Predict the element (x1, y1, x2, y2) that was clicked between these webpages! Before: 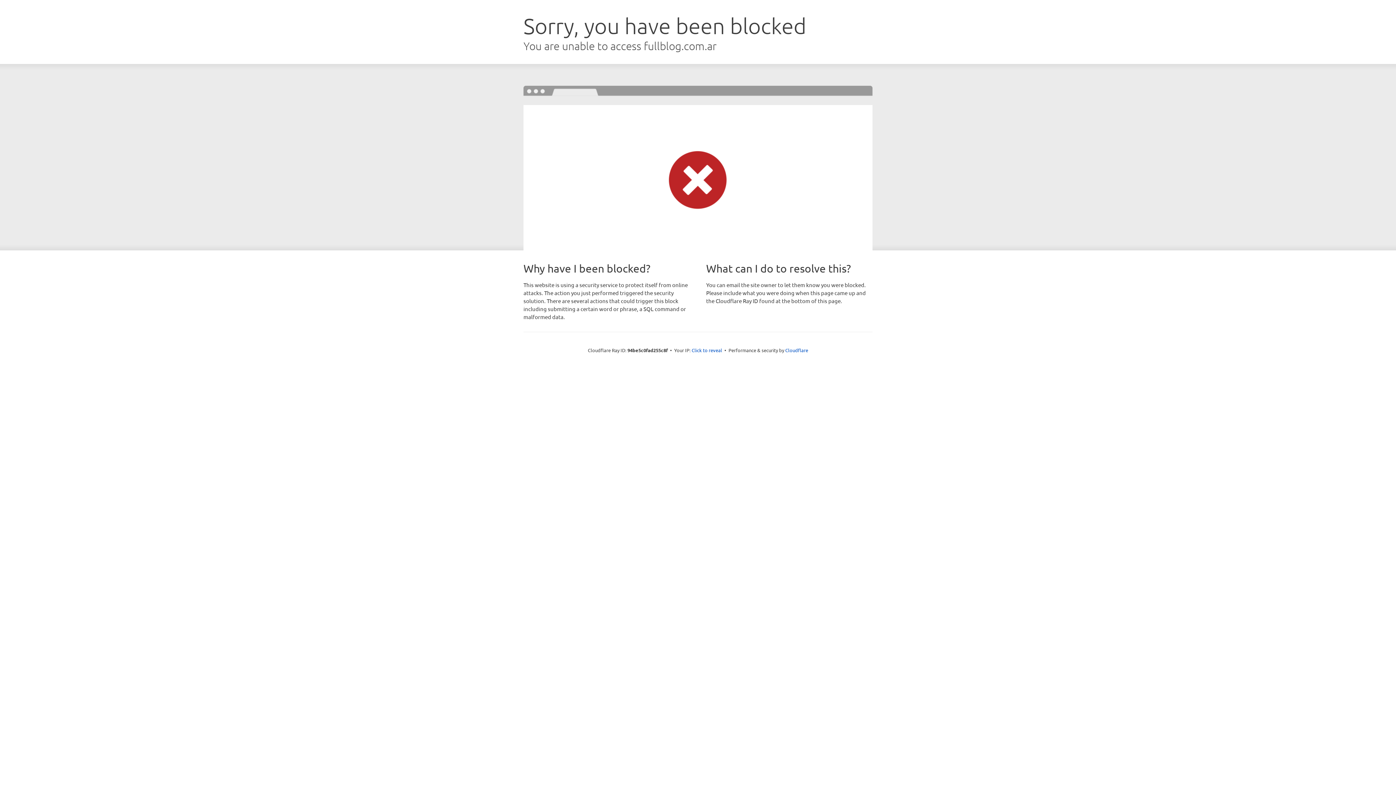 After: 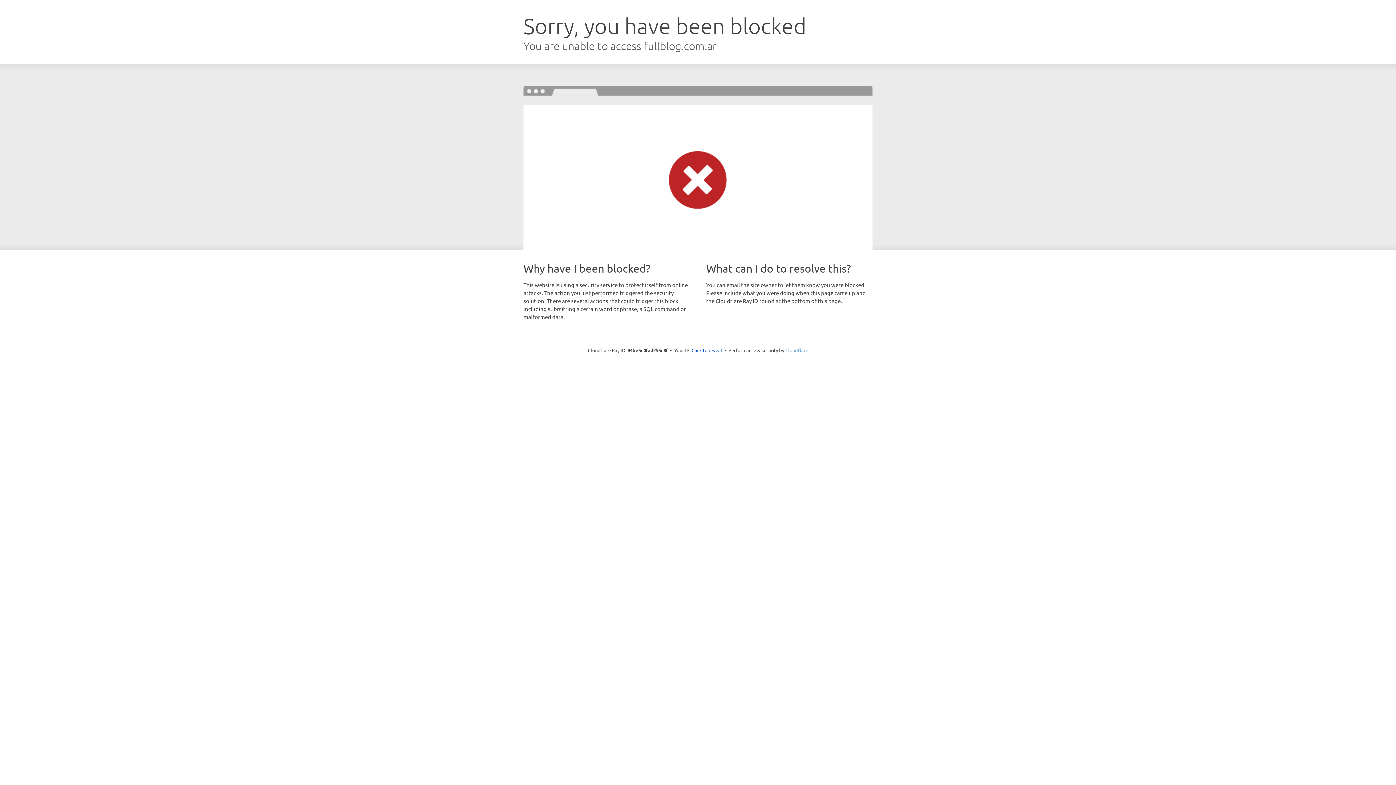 Action: bbox: (785, 347, 808, 353) label: Cloudflare